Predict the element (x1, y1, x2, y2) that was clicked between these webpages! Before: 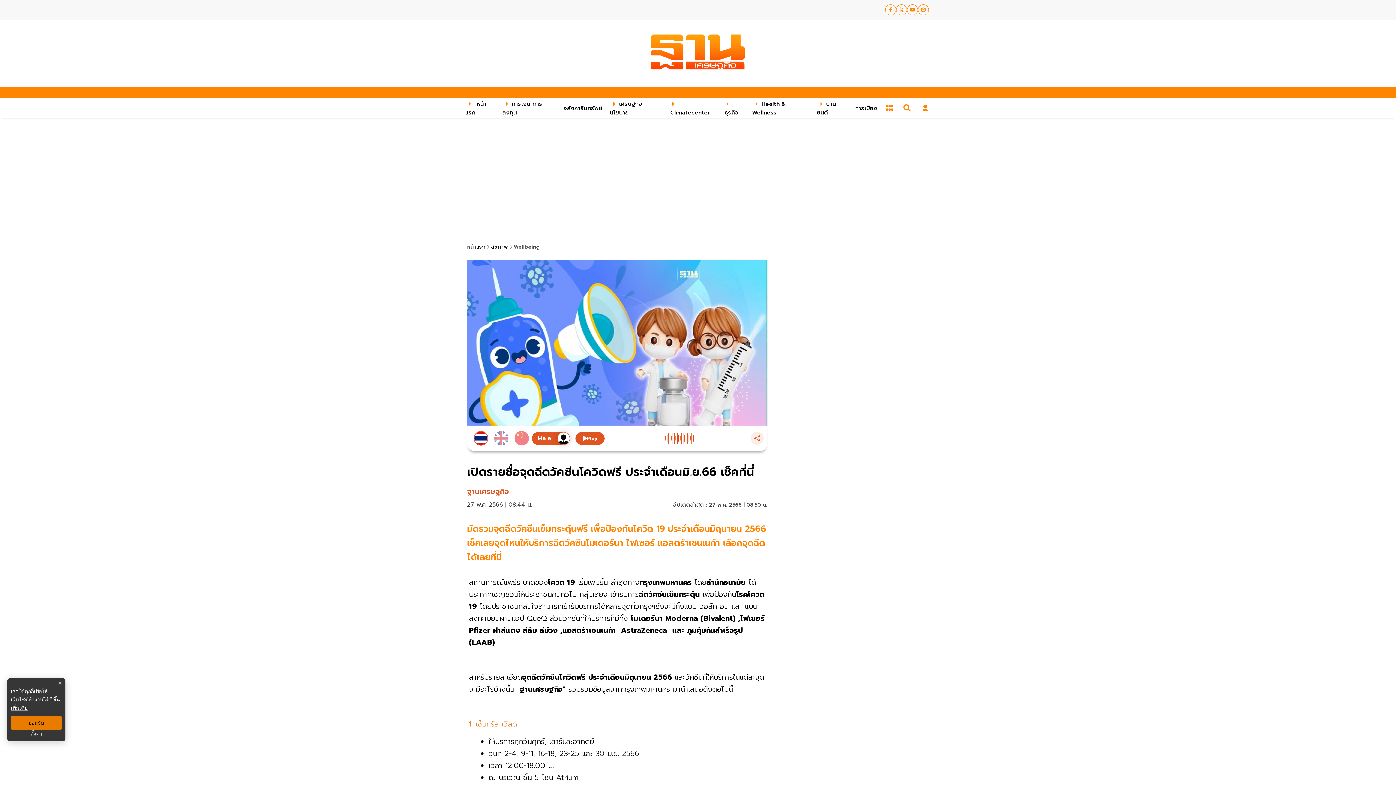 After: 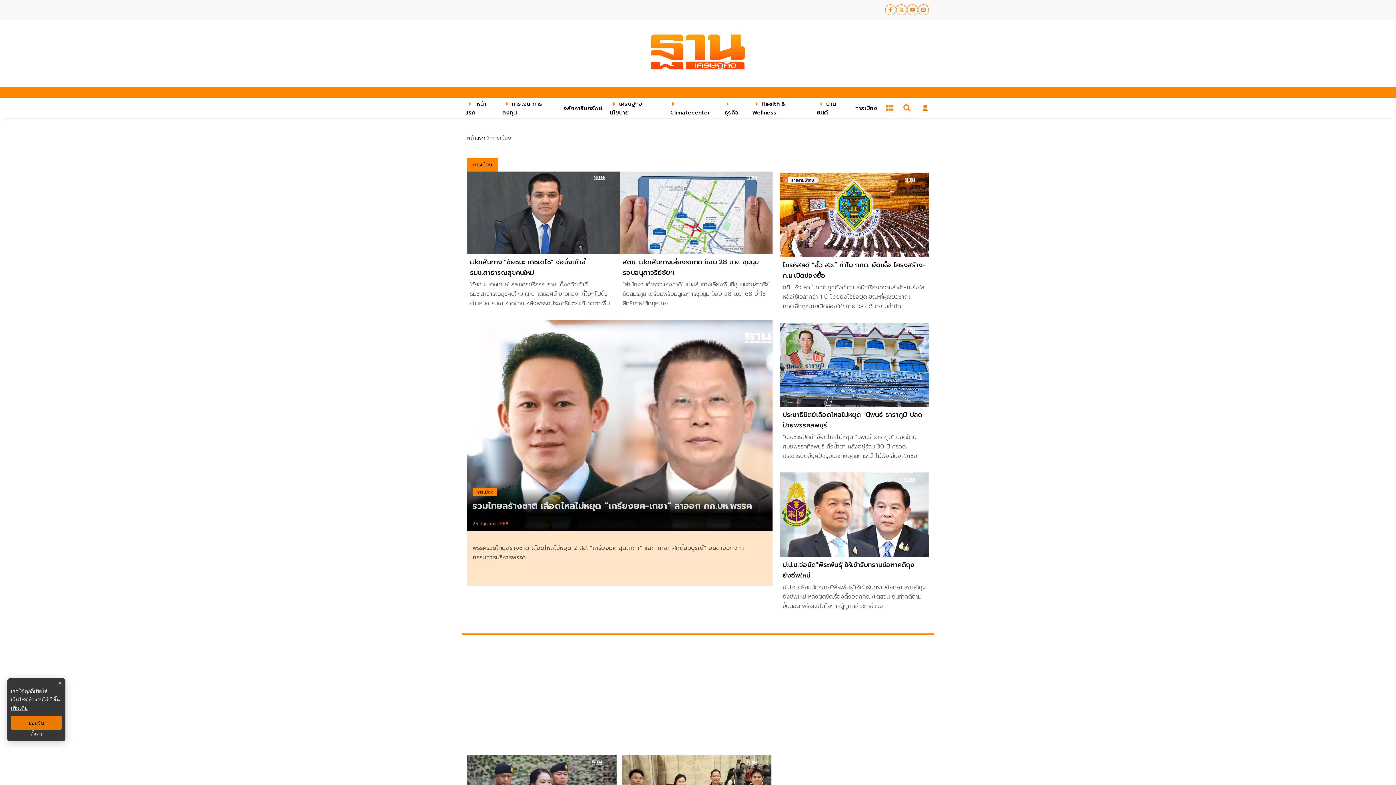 Action: label: การเมือง bbox: (853, 103, 877, 112)